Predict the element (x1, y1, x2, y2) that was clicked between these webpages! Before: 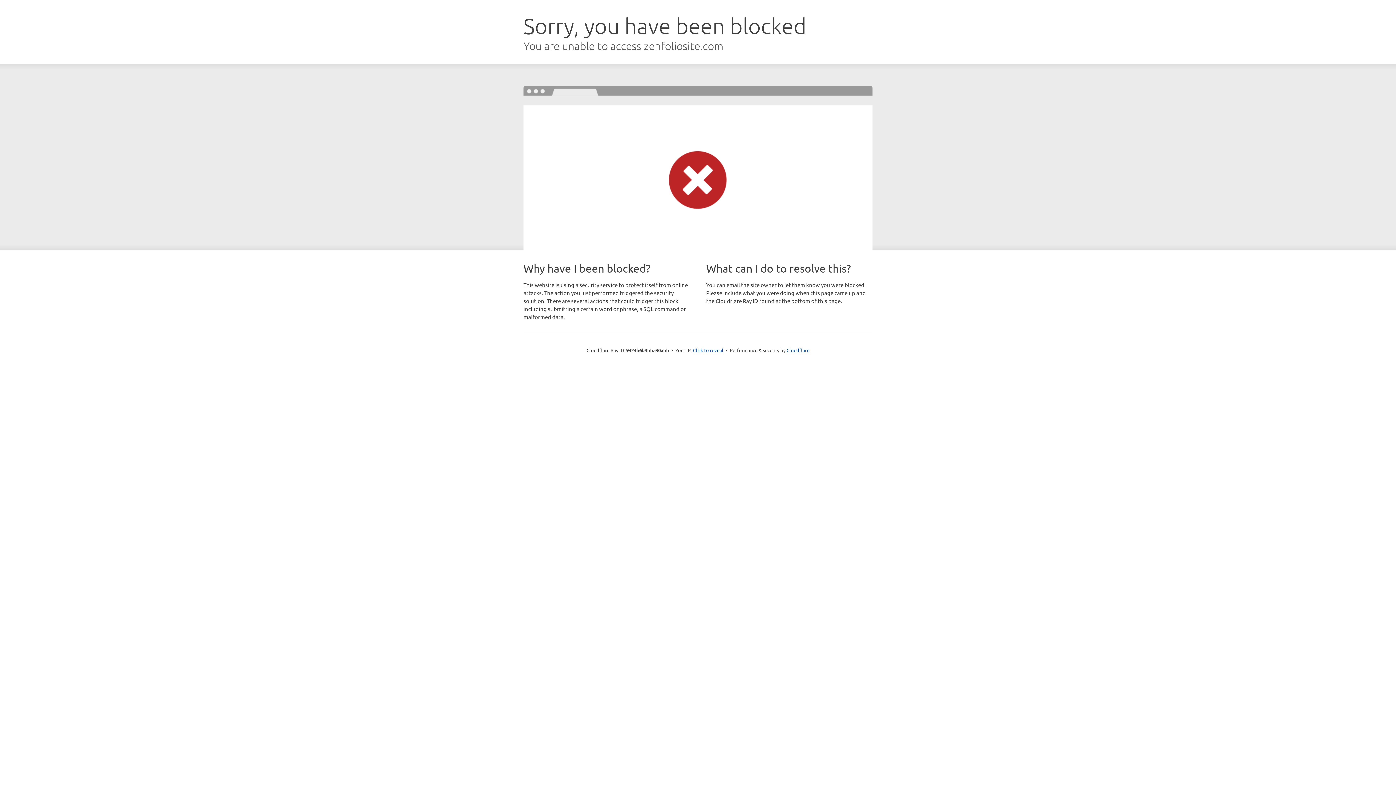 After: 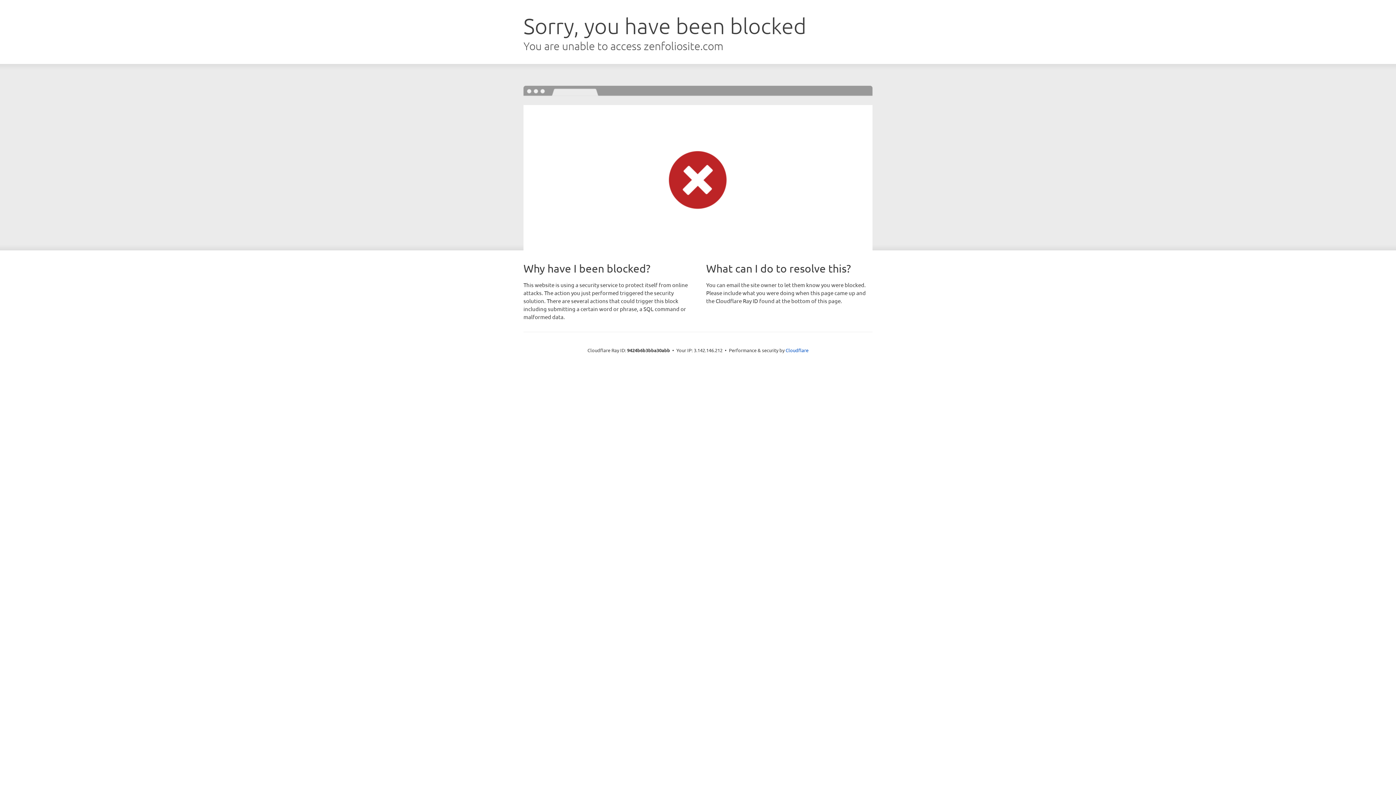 Action: label: Click to reveal bbox: (693, 346, 723, 353)